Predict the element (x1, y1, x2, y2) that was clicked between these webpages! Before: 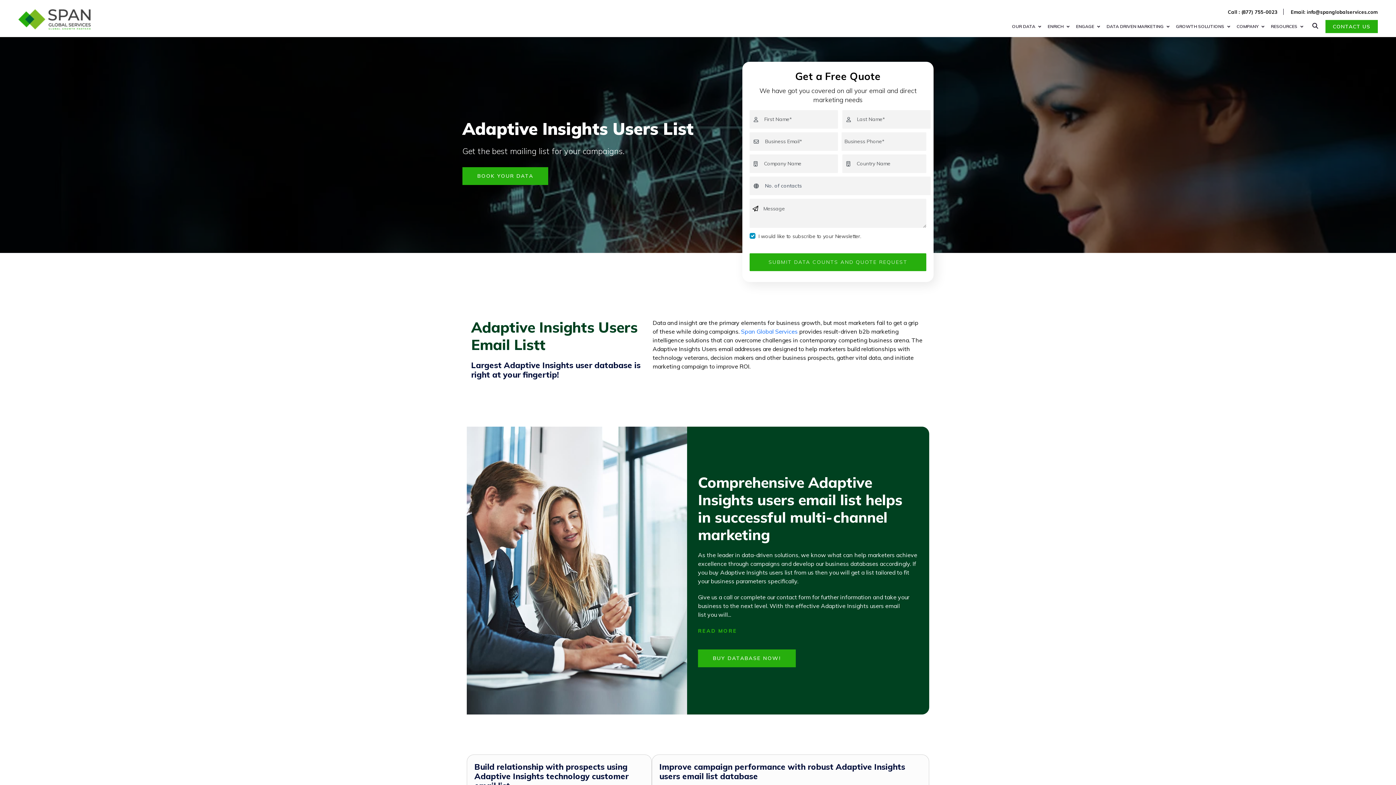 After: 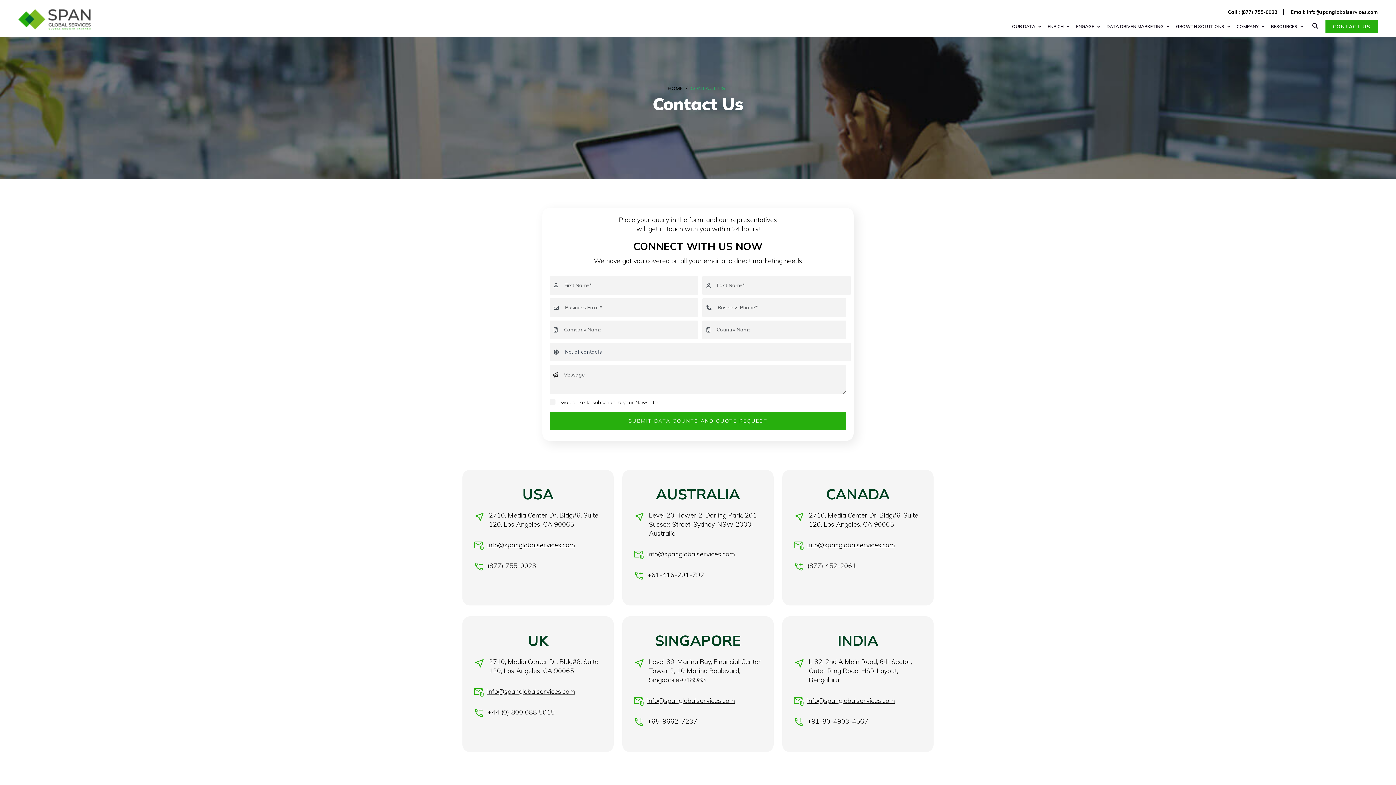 Action: label: CONTACT US bbox: (1325, 20, 1378, 33)